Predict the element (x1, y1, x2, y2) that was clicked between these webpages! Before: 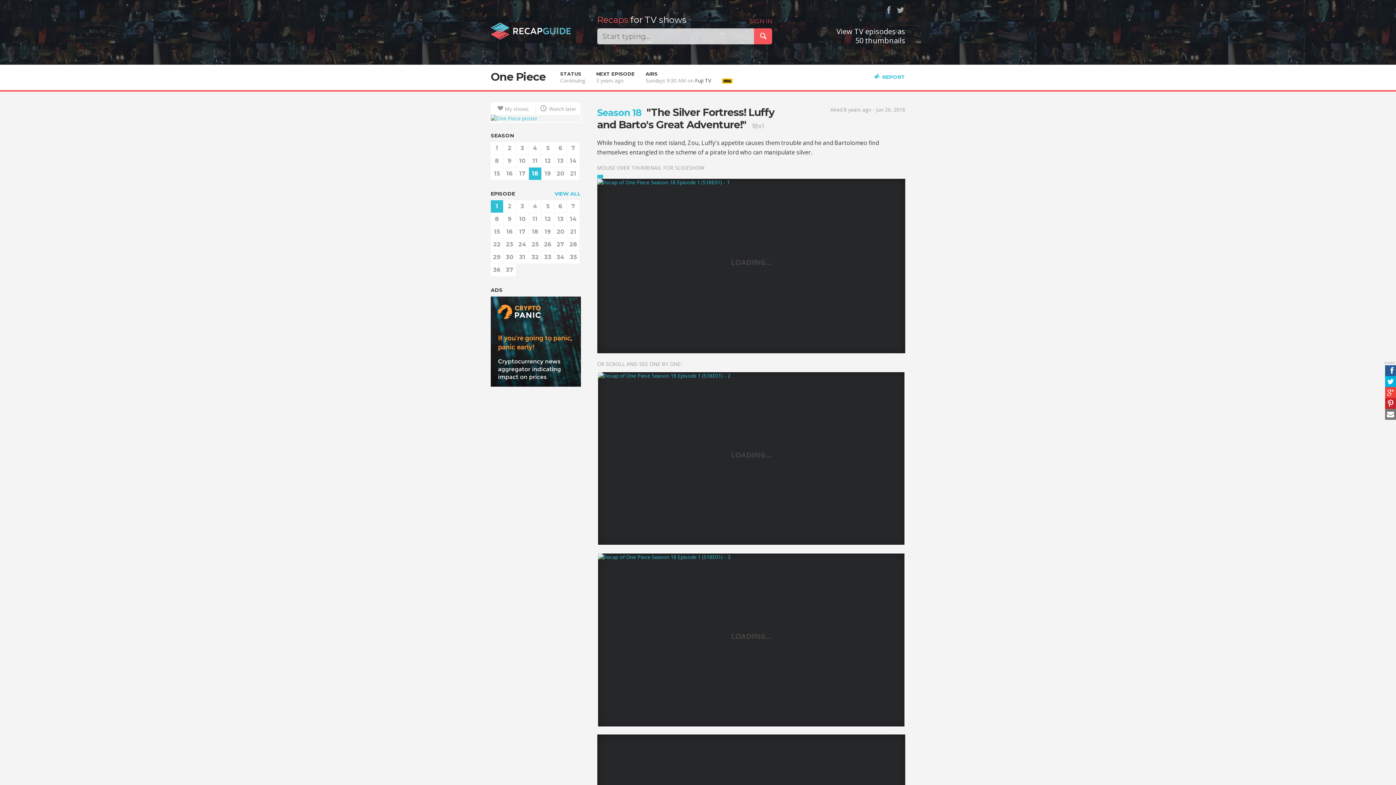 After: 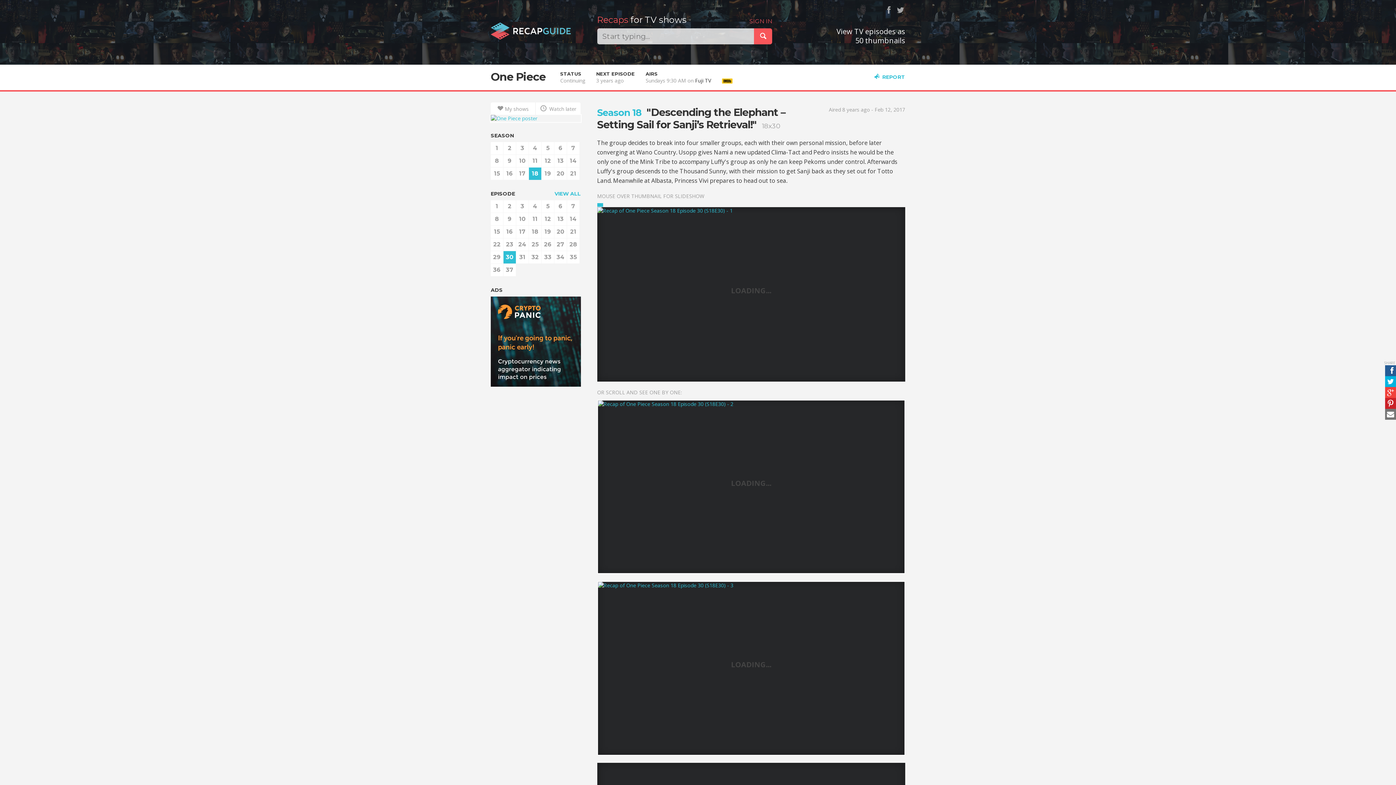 Action: label: 30 bbox: (503, 251, 516, 263)